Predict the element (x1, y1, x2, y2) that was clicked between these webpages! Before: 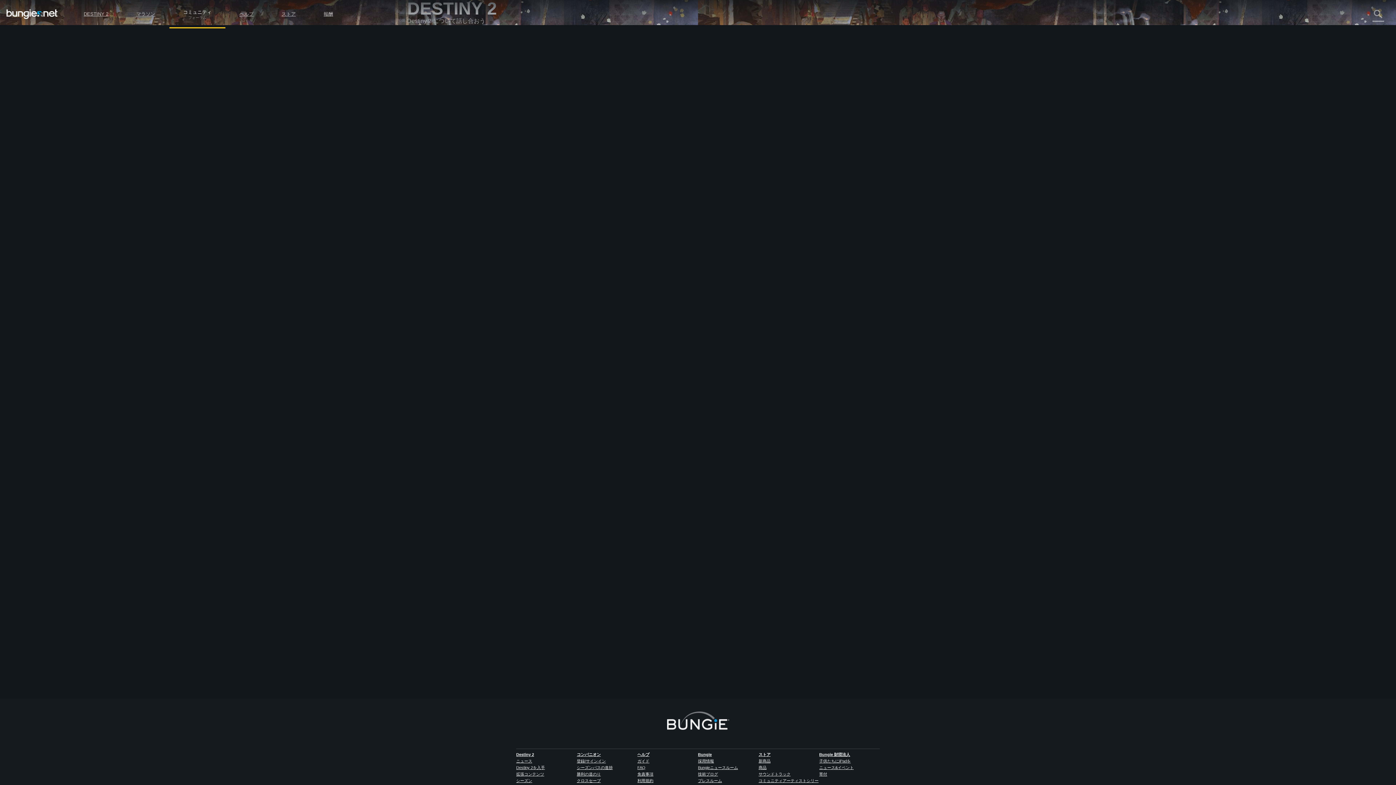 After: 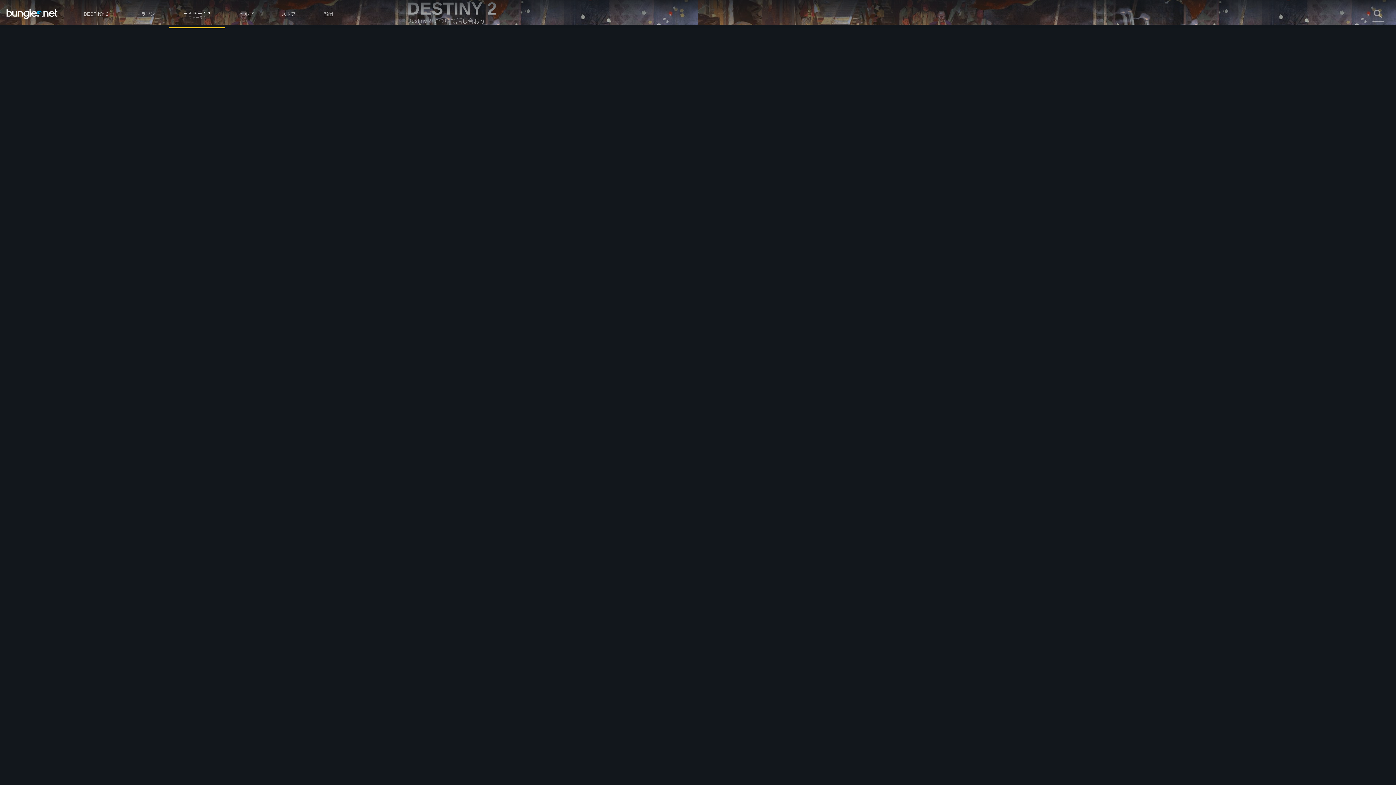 Action: label: 感想 bbox: (407, 51, 424, 57)